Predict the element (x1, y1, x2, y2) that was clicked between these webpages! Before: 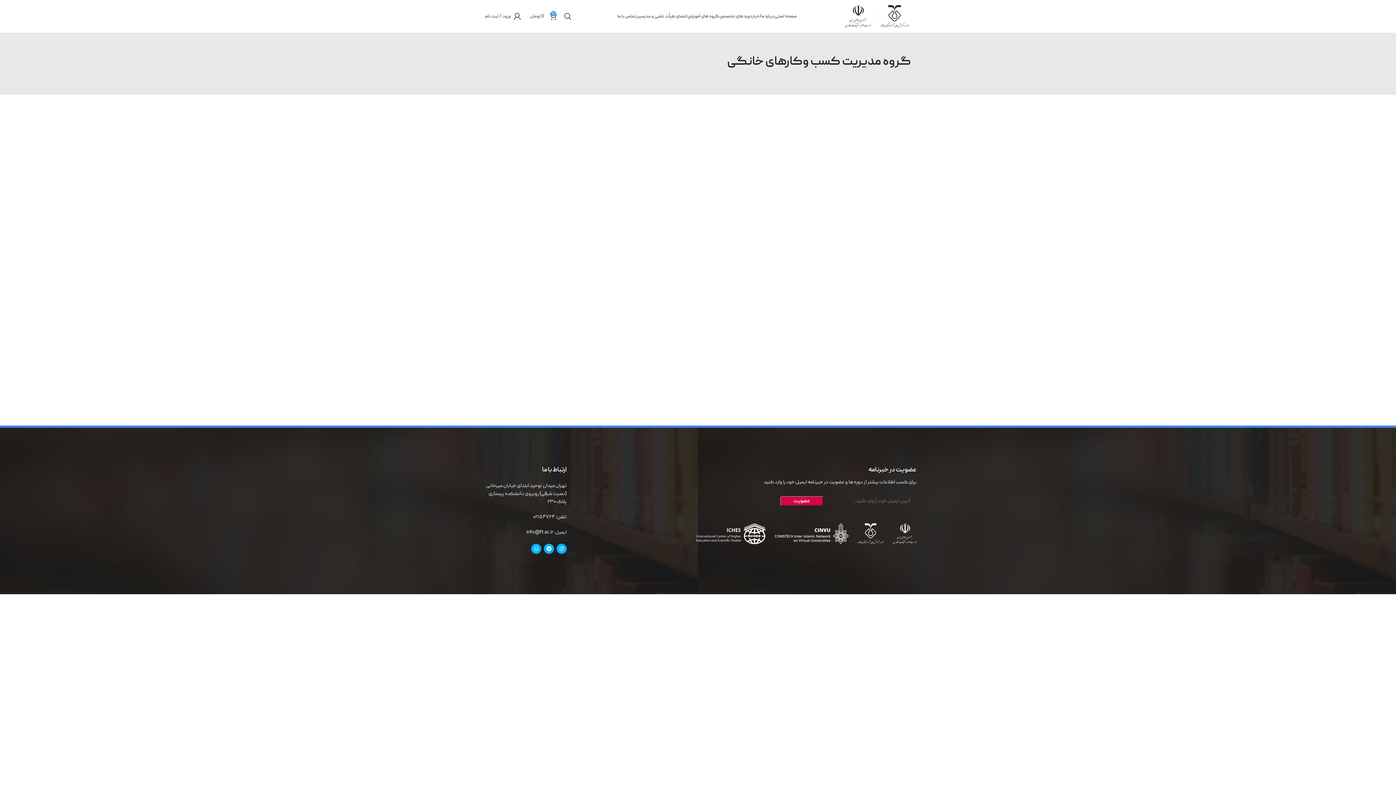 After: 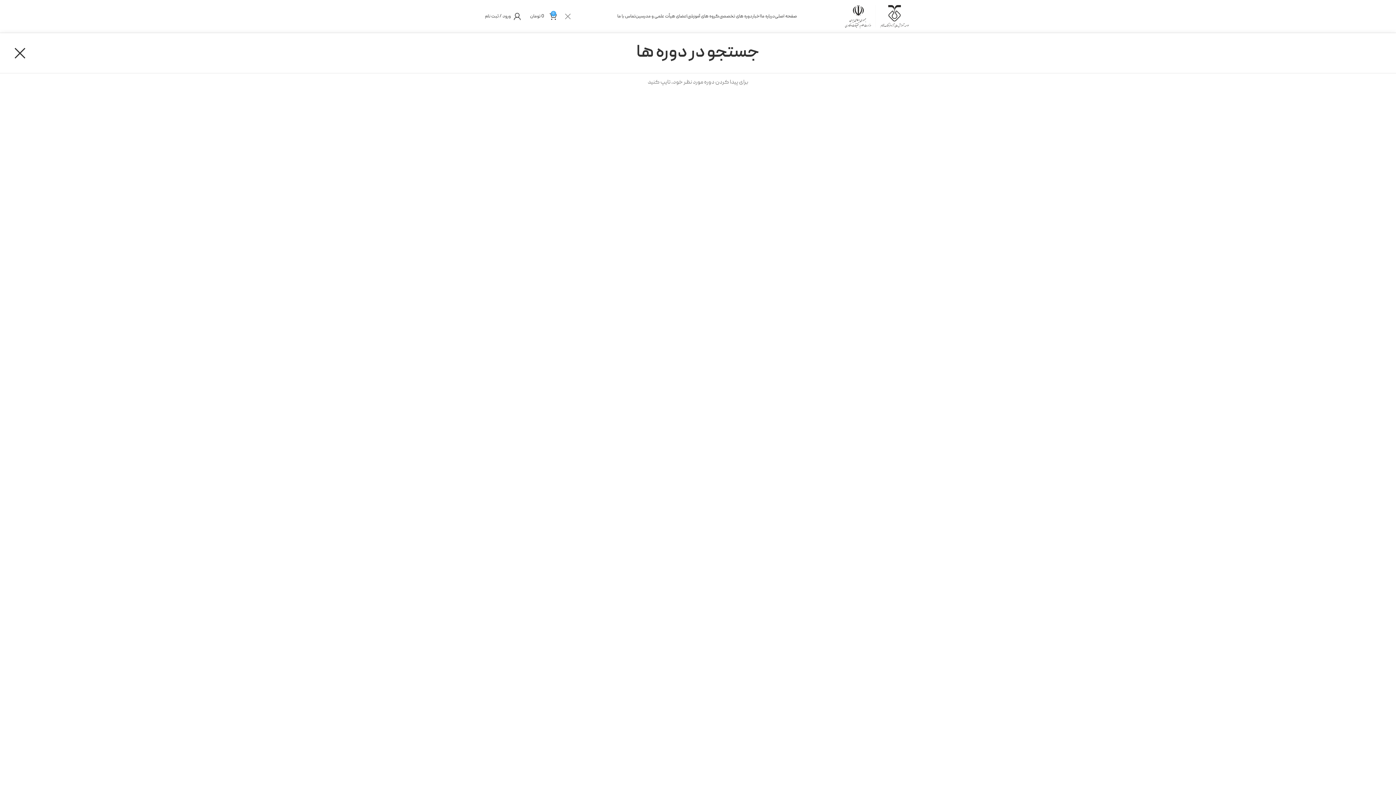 Action: label: جستجو bbox: (560, 9, 575, 23)